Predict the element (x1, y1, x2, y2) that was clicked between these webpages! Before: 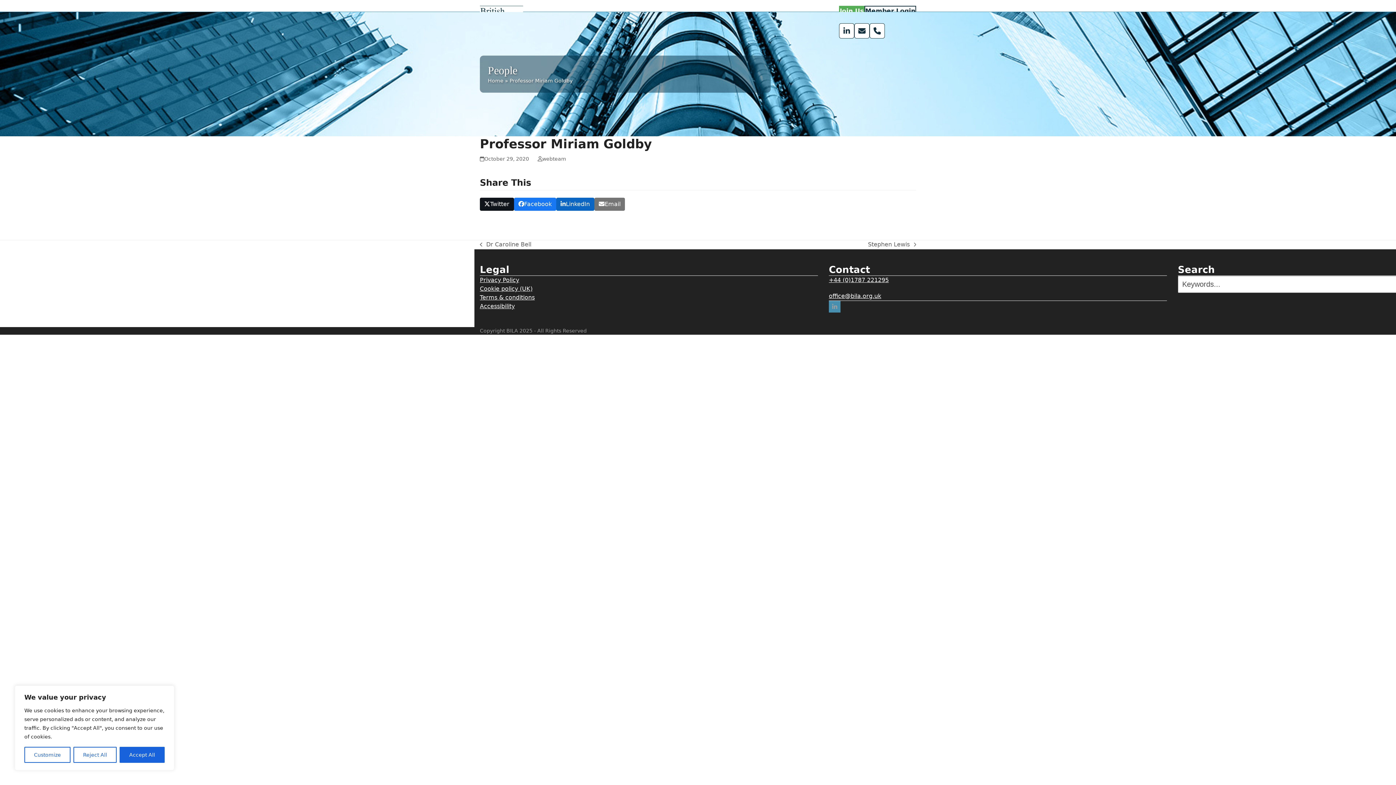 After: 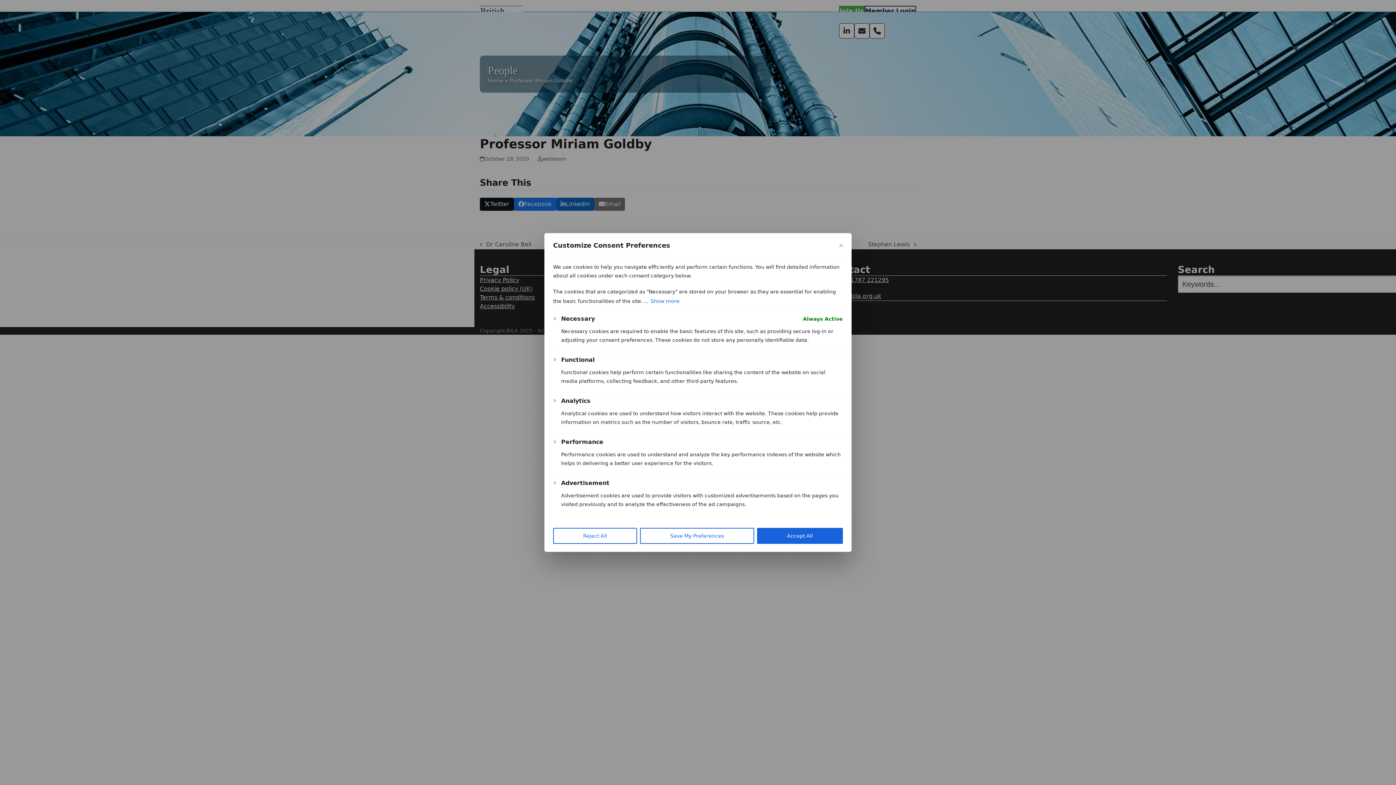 Action: label: Customize bbox: (24, 747, 70, 763)